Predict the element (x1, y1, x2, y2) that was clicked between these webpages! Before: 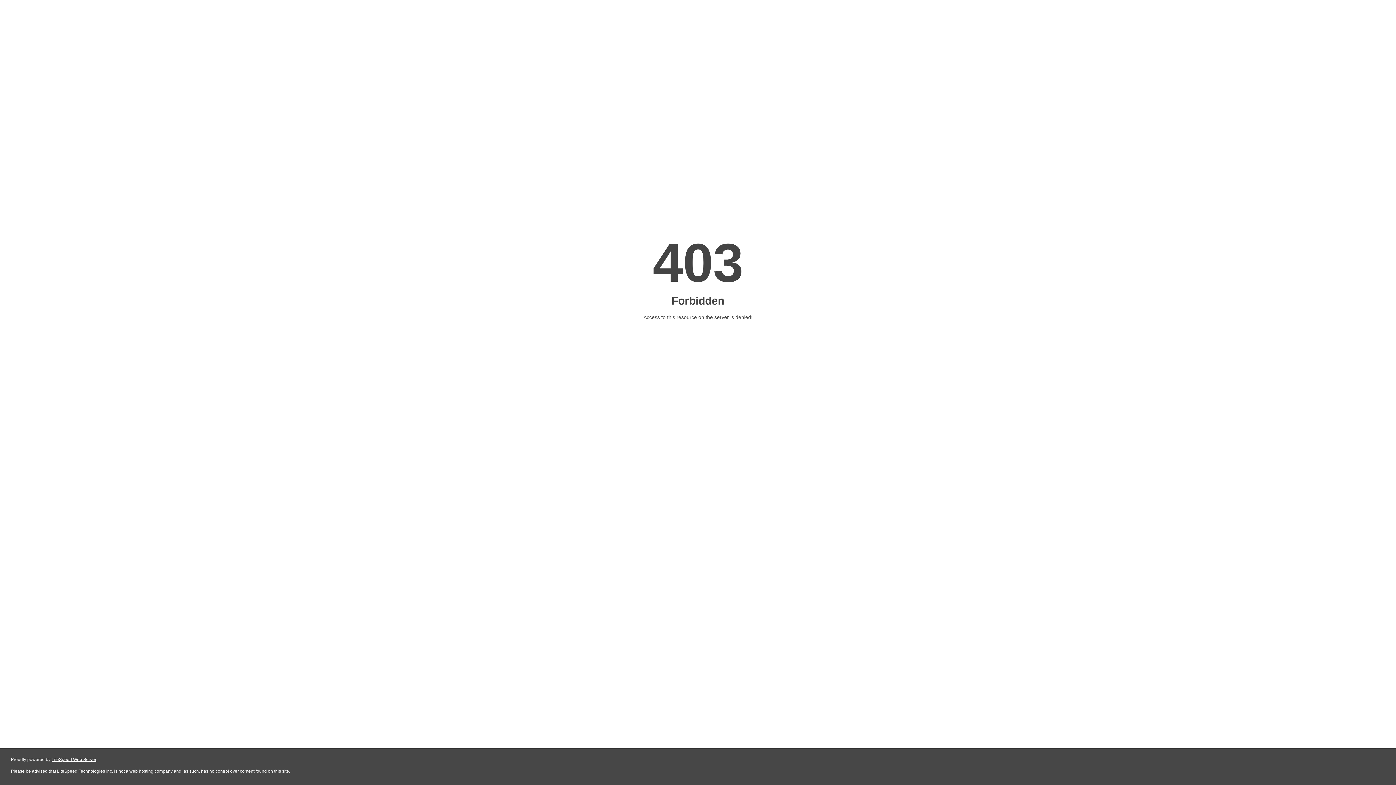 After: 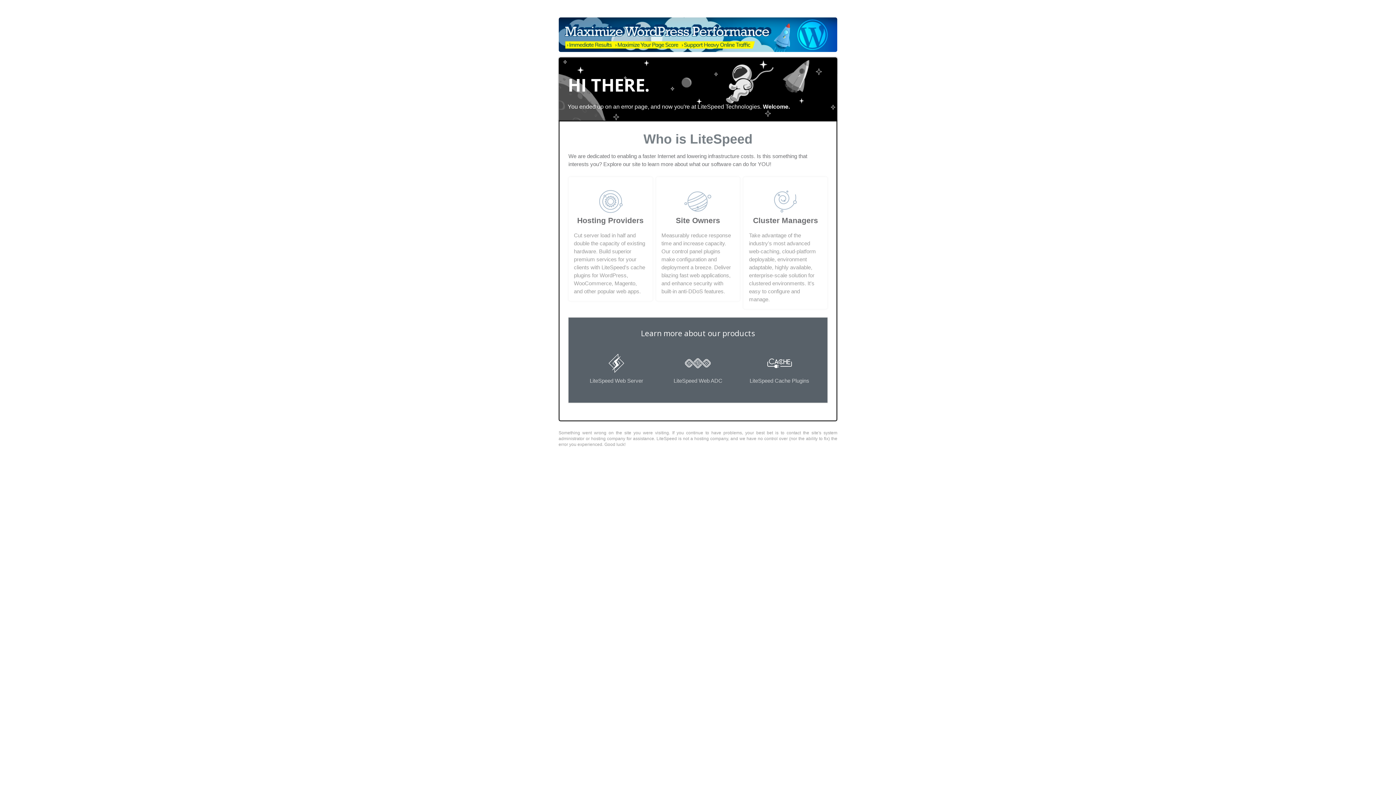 Action: label: LiteSpeed Web Server bbox: (51, 757, 96, 762)